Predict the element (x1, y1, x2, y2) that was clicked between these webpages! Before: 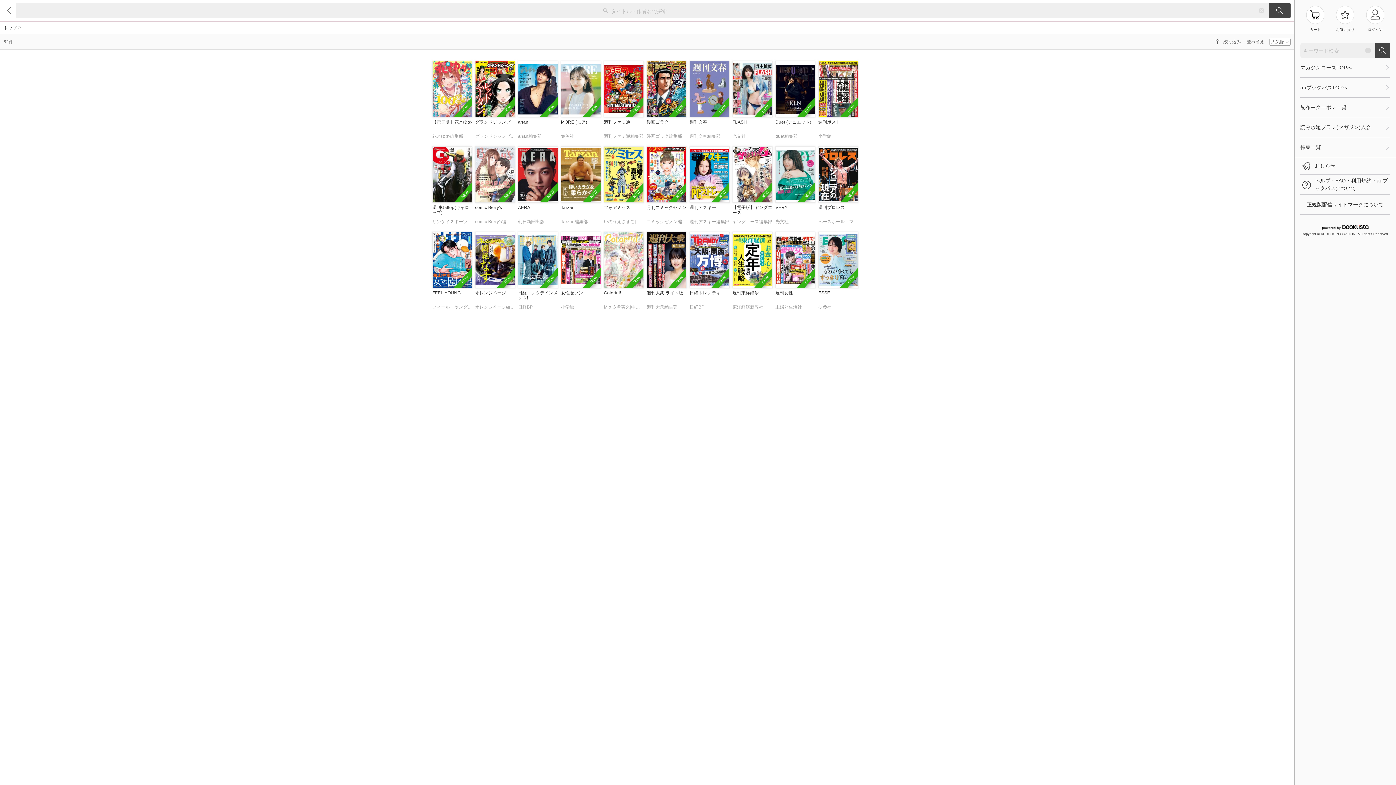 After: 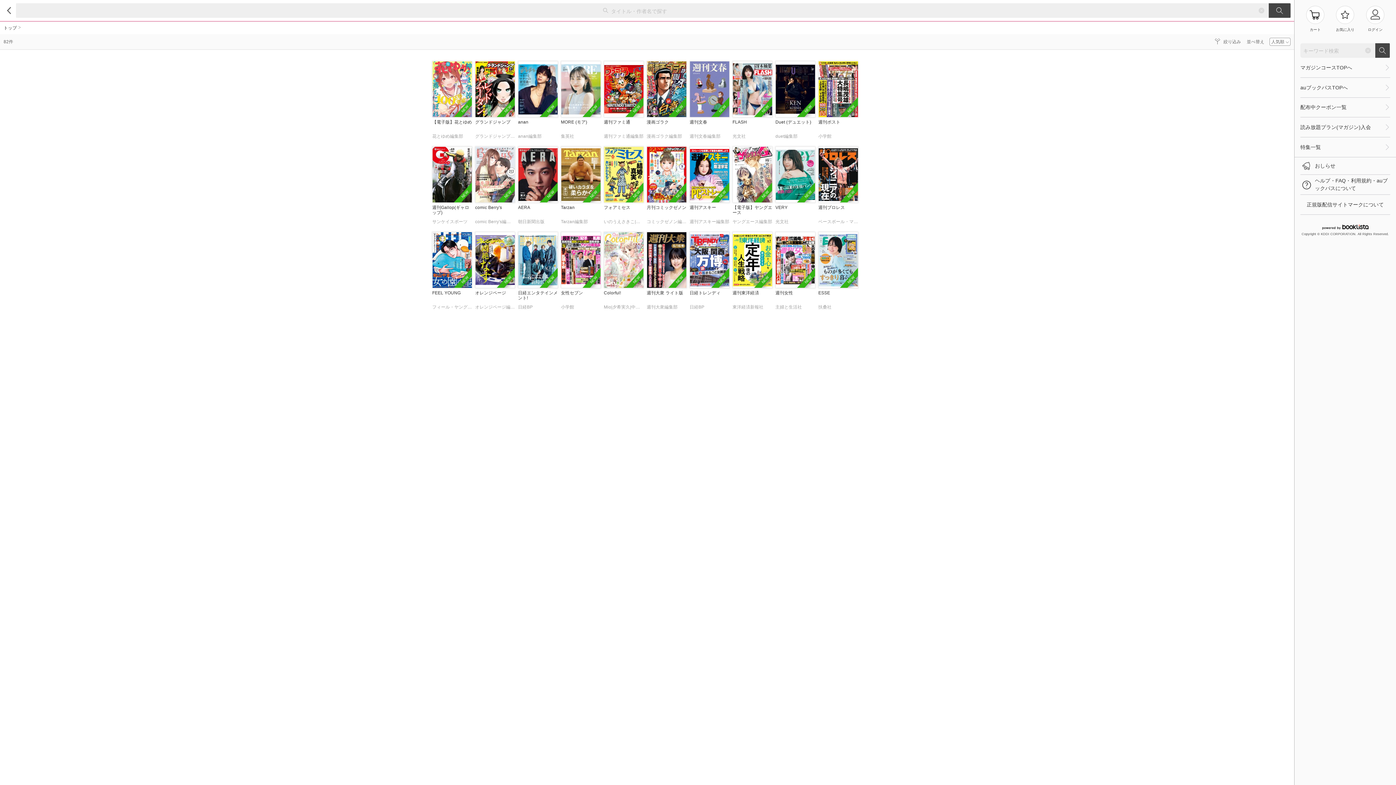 Action: bbox: (1254, 3, 1269, 17)